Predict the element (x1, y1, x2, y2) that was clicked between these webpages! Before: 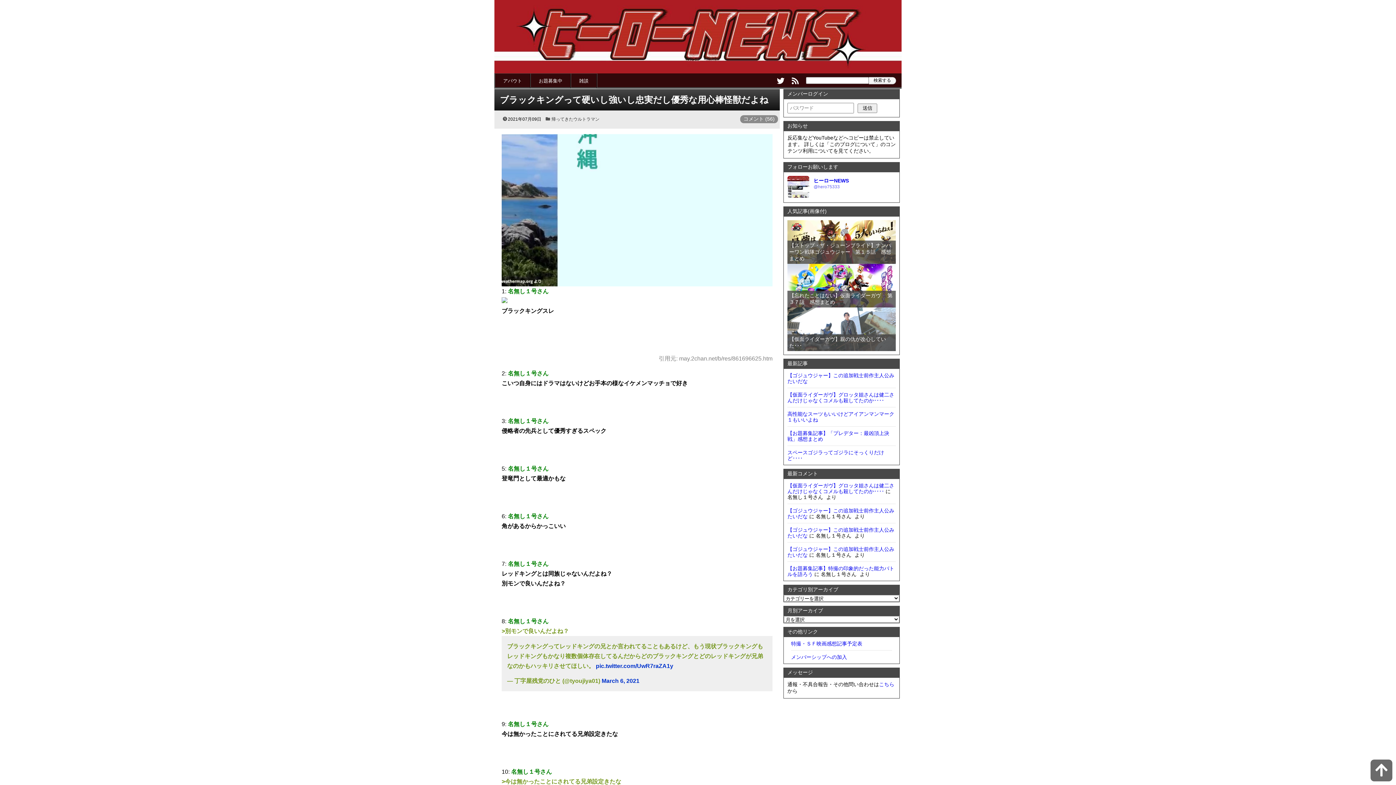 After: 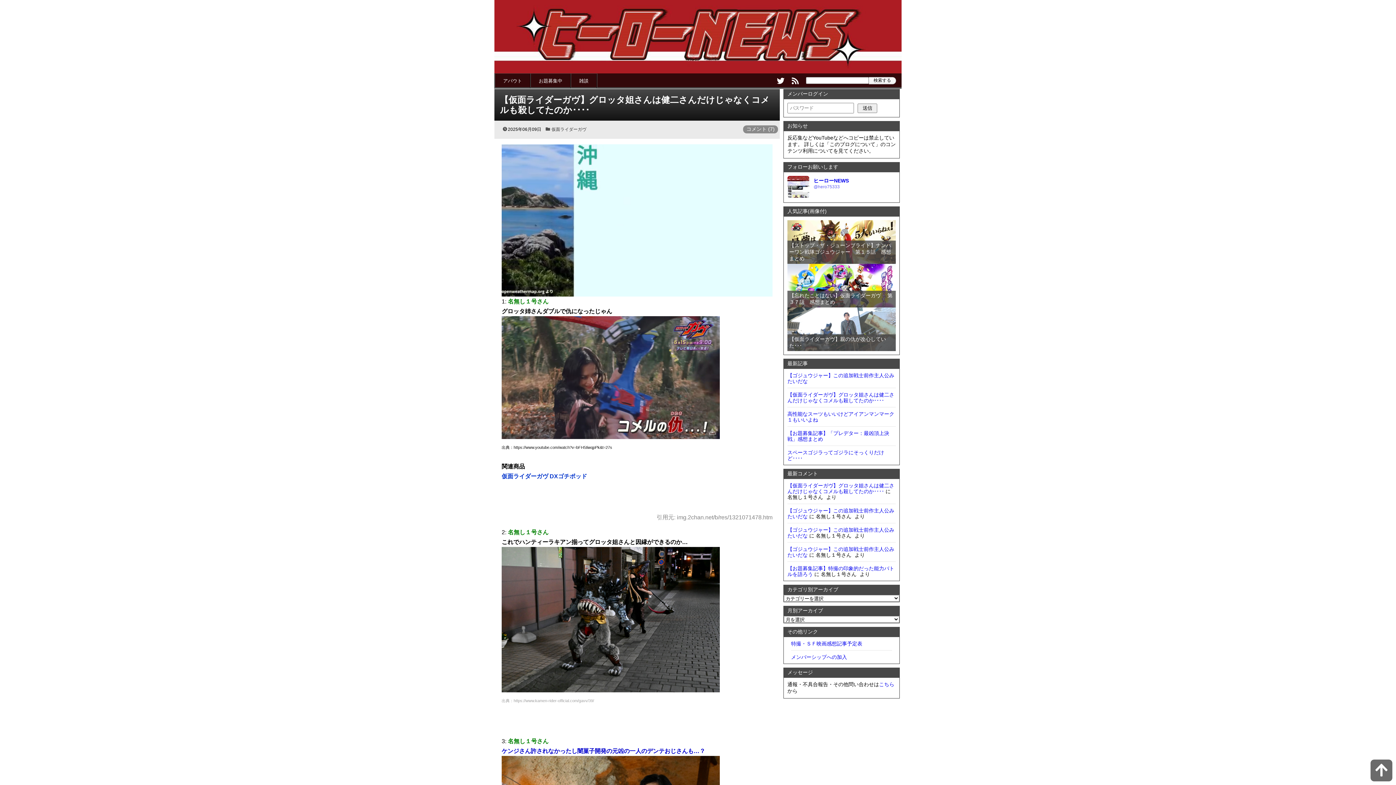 Action: bbox: (787, 391, 894, 403) label: 【仮面ライダーガヴ】グロッタ姐さんは健二さんだけじゃなくコメルも殺してたのか････